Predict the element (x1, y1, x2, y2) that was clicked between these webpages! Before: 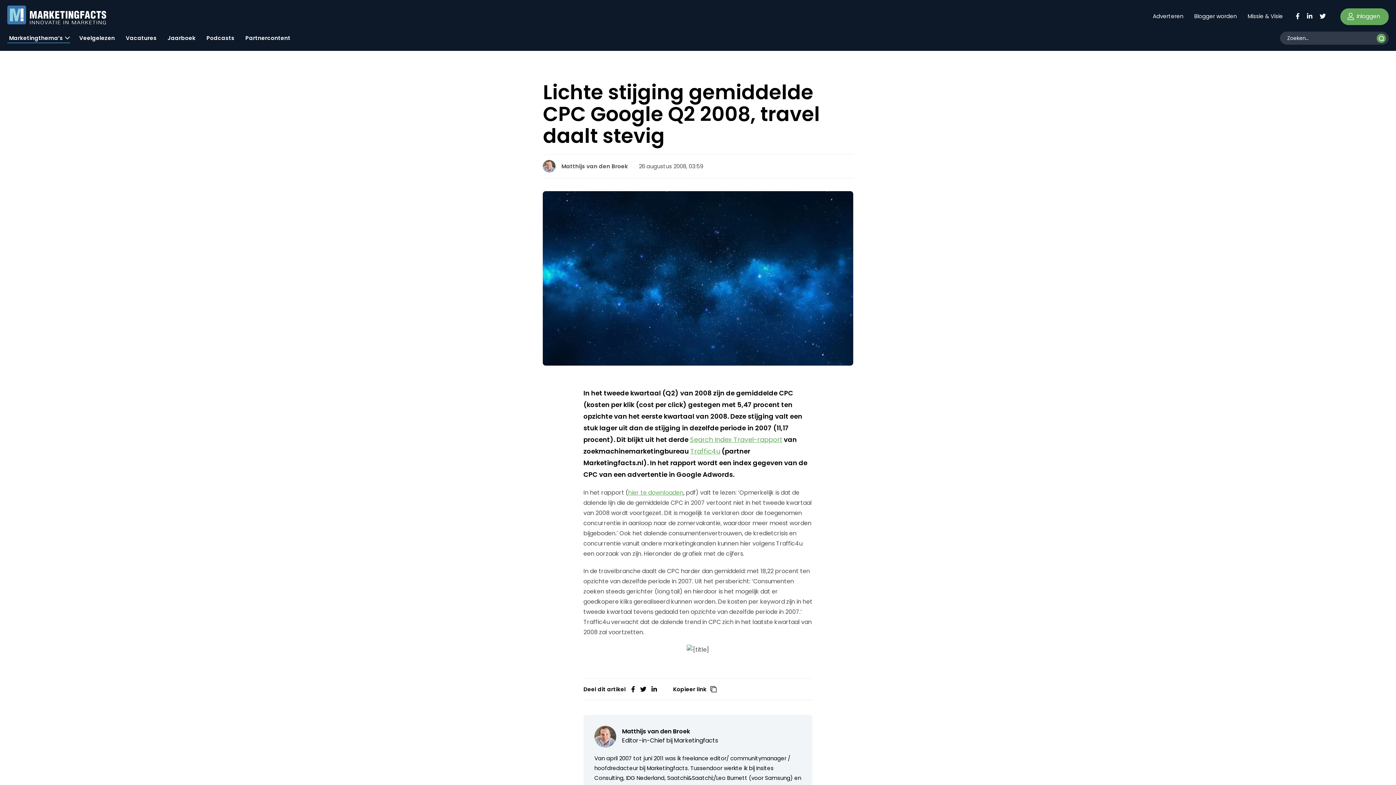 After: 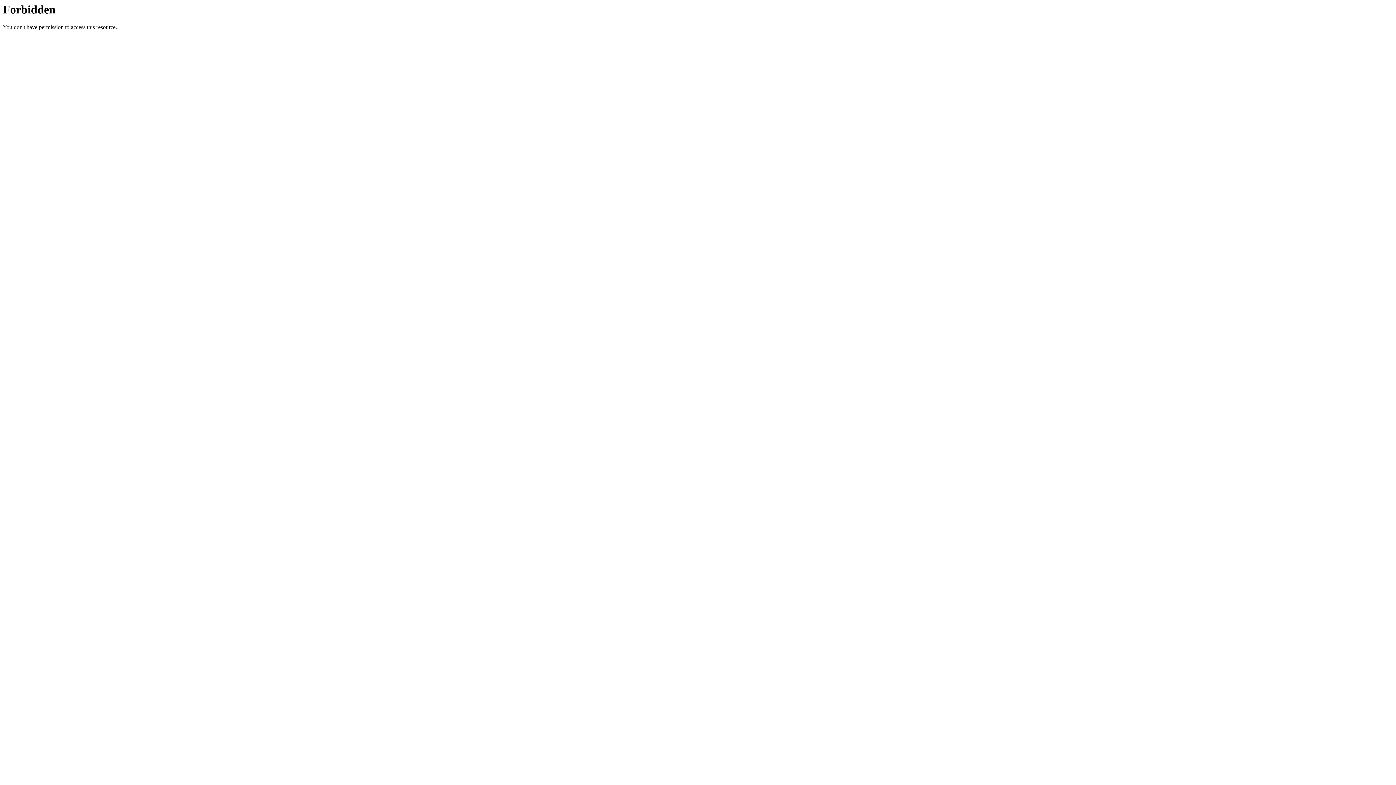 Action: bbox: (628, 488, 683, 497) label: hier te downloaden